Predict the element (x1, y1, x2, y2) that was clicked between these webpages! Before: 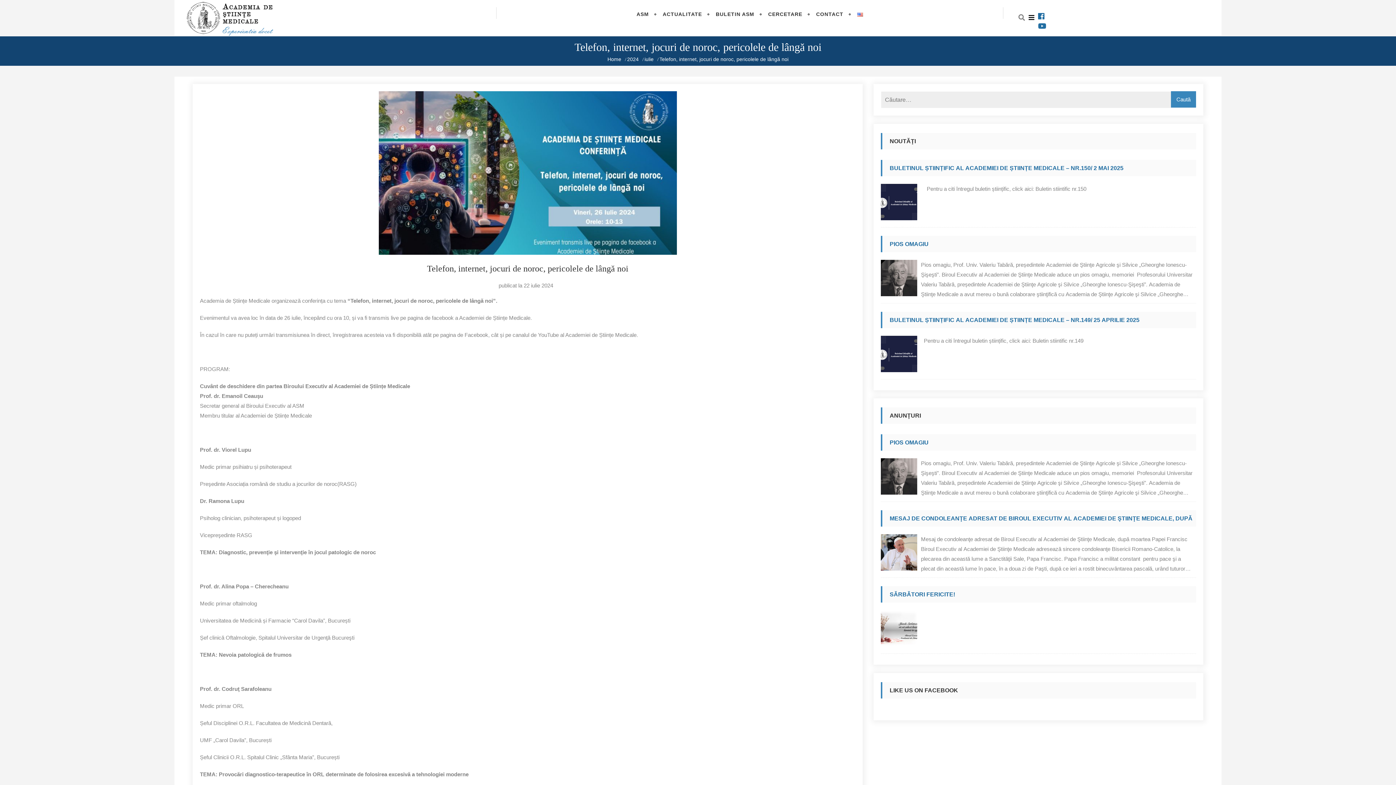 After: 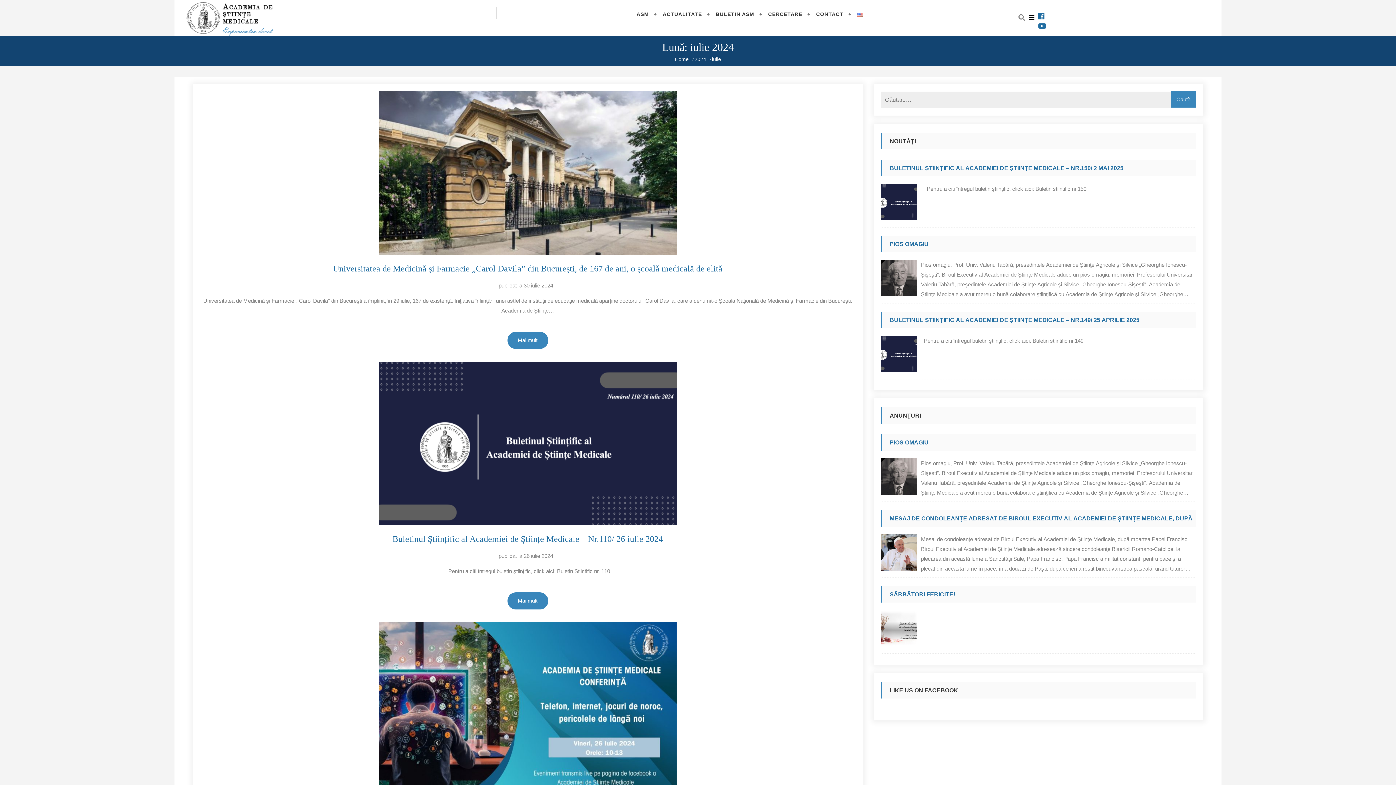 Action: label: iulie bbox: (644, 56, 653, 62)